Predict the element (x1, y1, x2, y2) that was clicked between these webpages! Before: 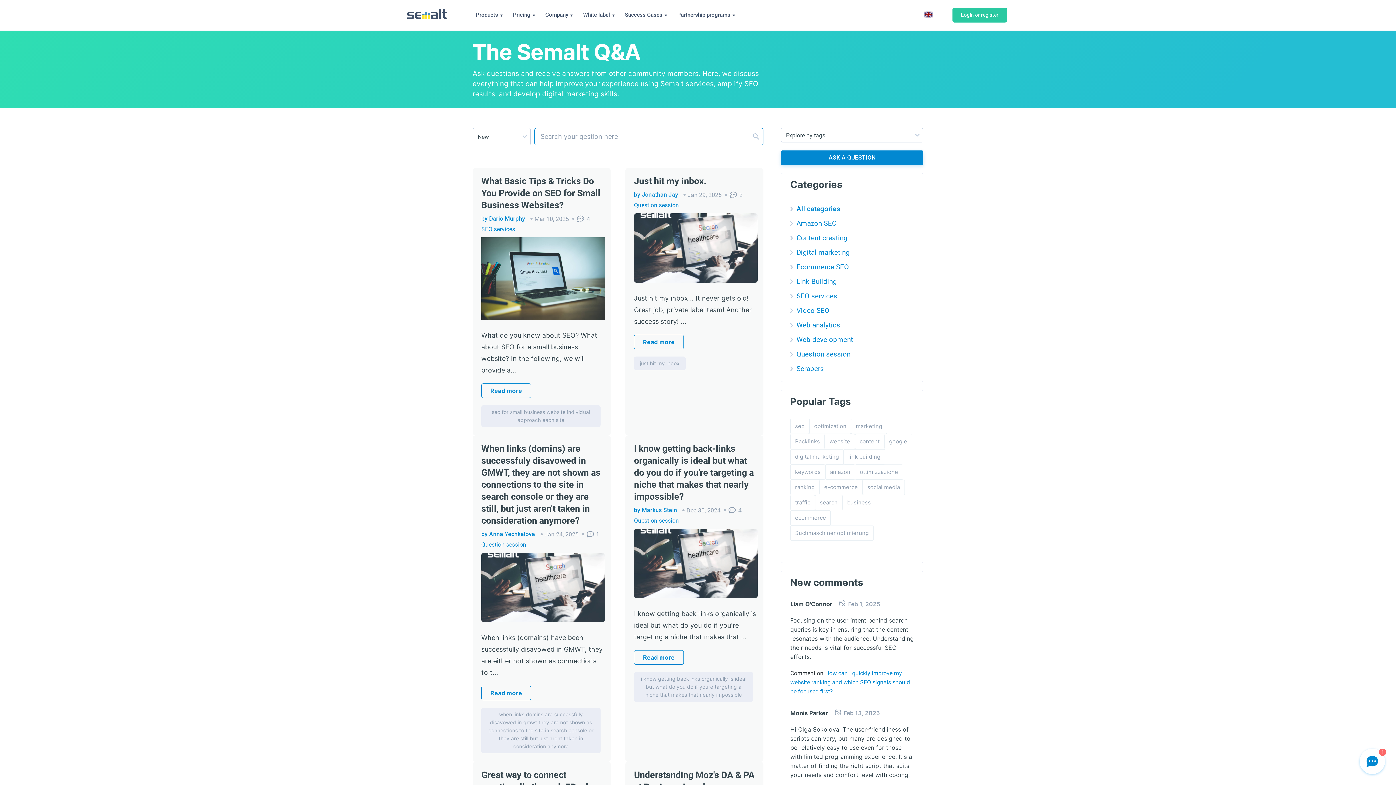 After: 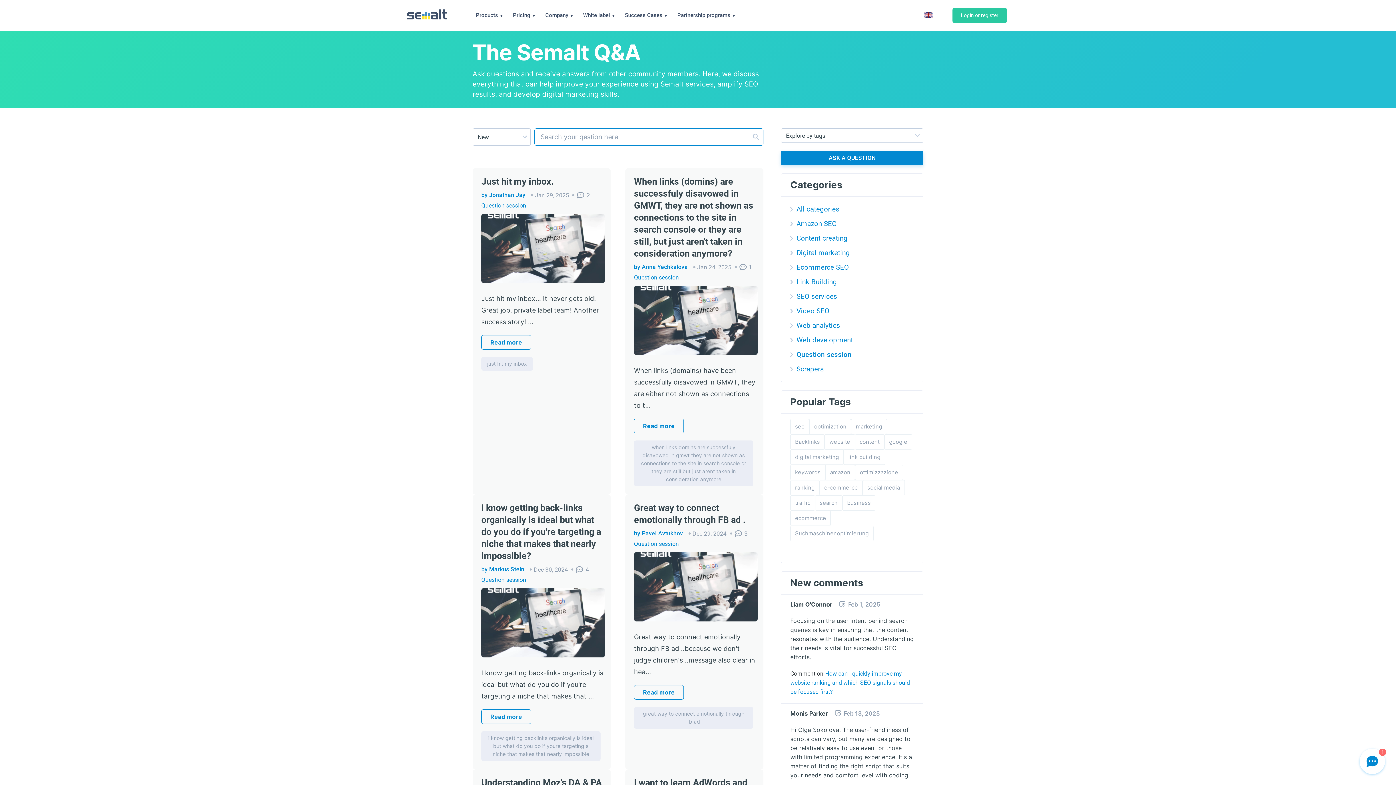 Action: label: Question session bbox: (796, 350, 850, 358)